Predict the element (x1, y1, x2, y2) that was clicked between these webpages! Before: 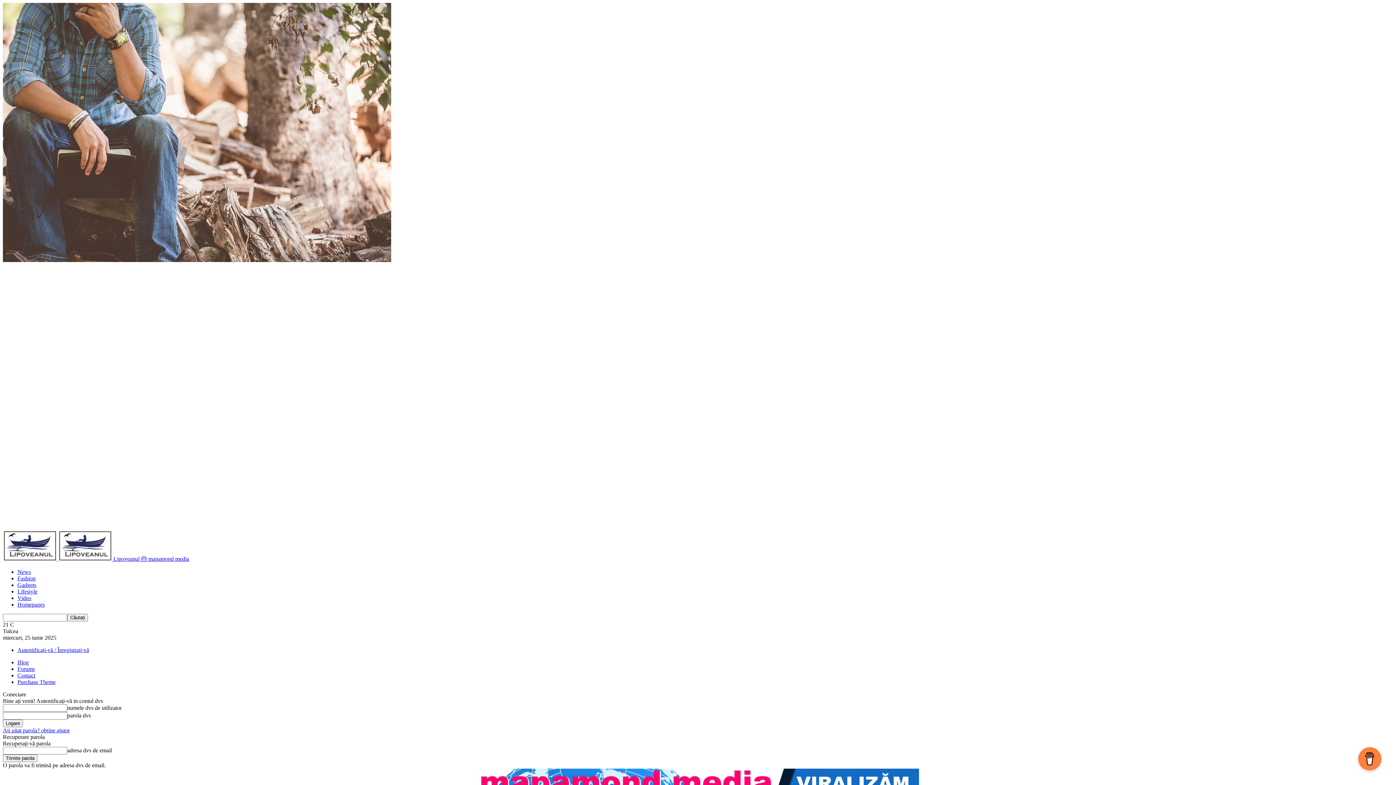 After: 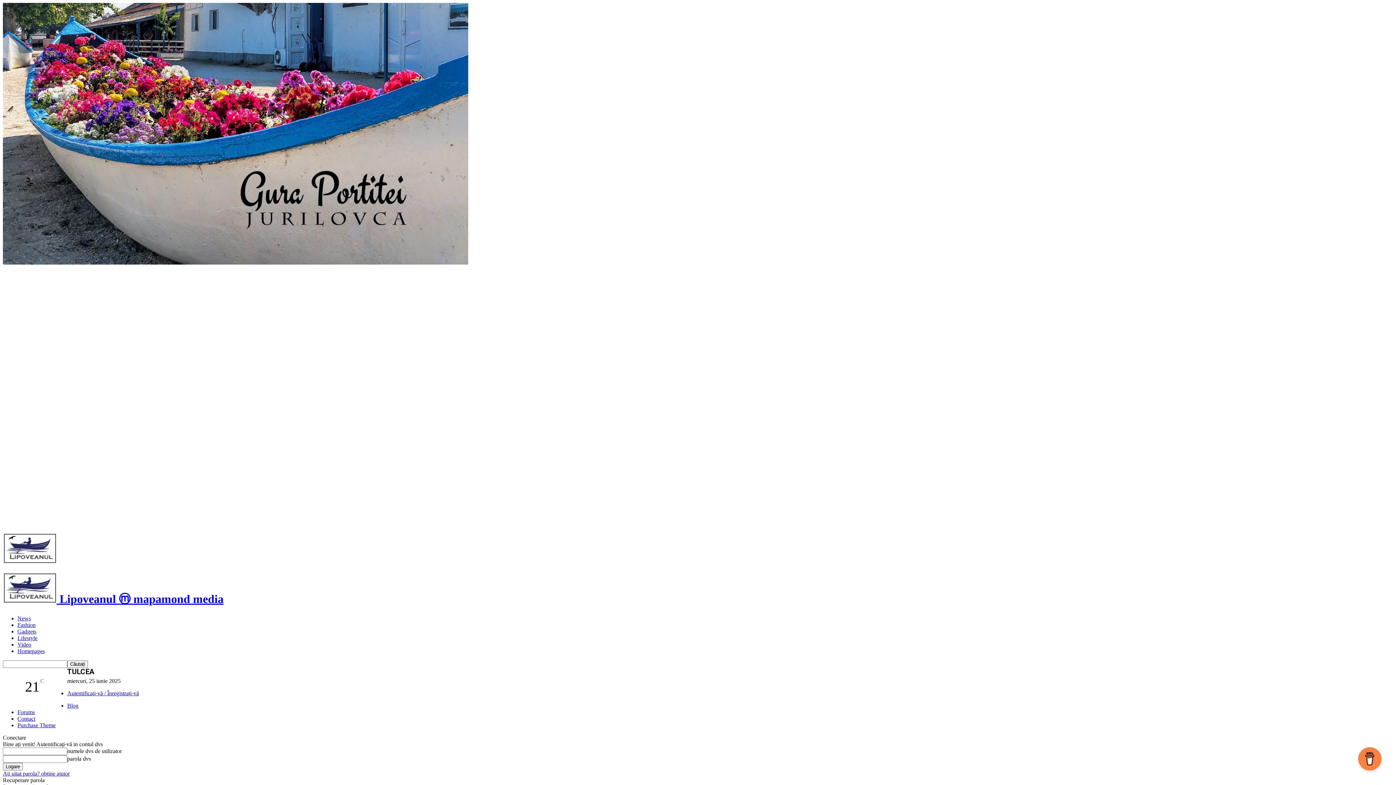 Action: label: Logo bbox: (58, 556, 189, 562)